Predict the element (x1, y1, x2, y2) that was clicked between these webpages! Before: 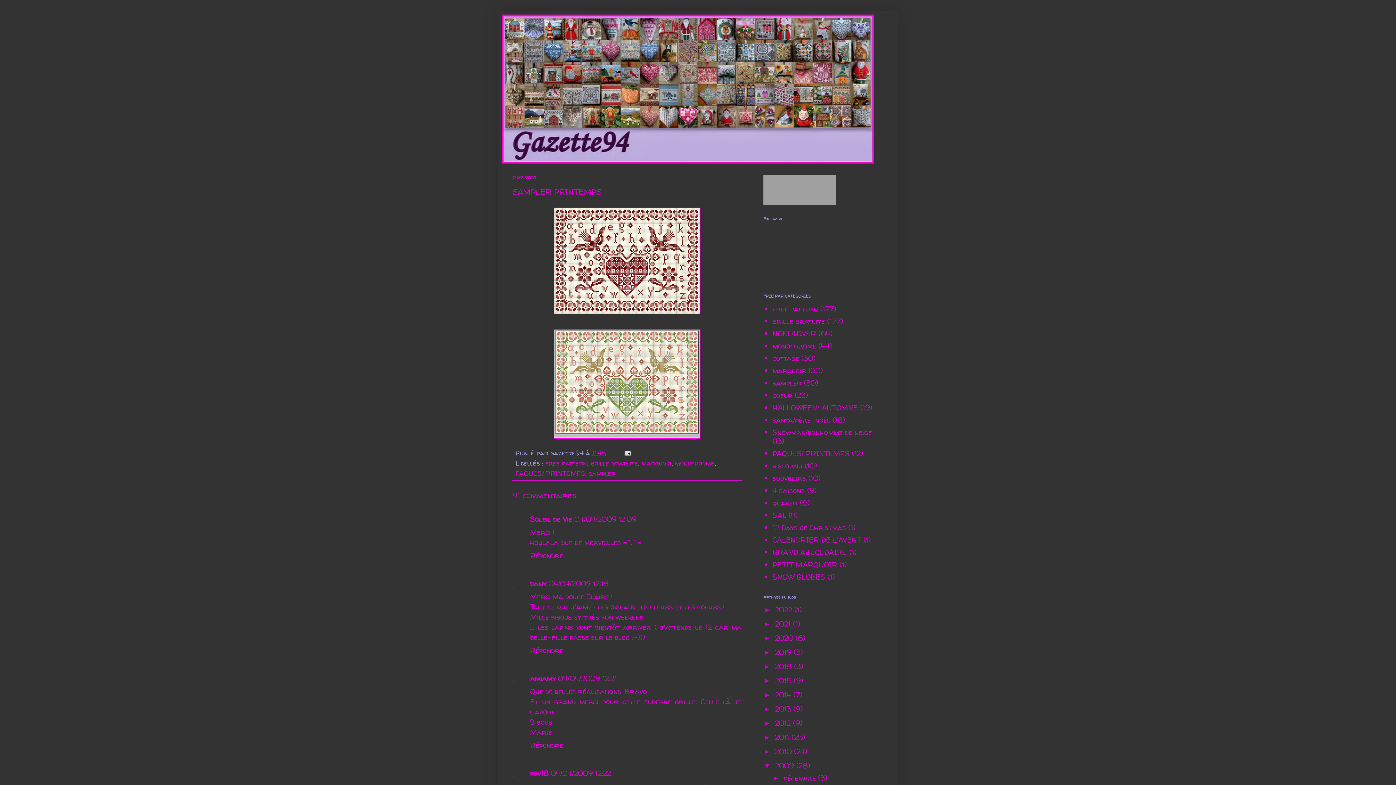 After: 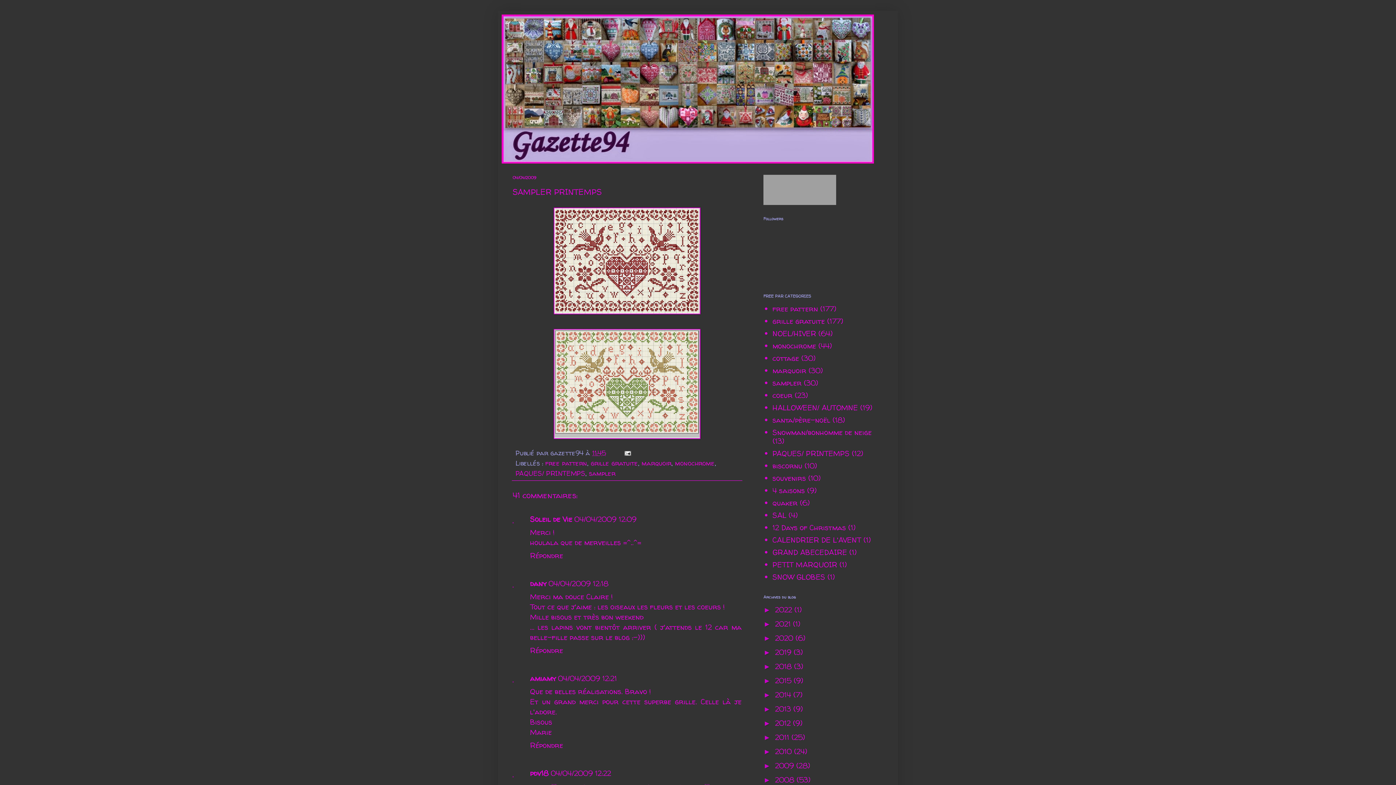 Action: bbox: (763, 762, 775, 770) label: ▼  